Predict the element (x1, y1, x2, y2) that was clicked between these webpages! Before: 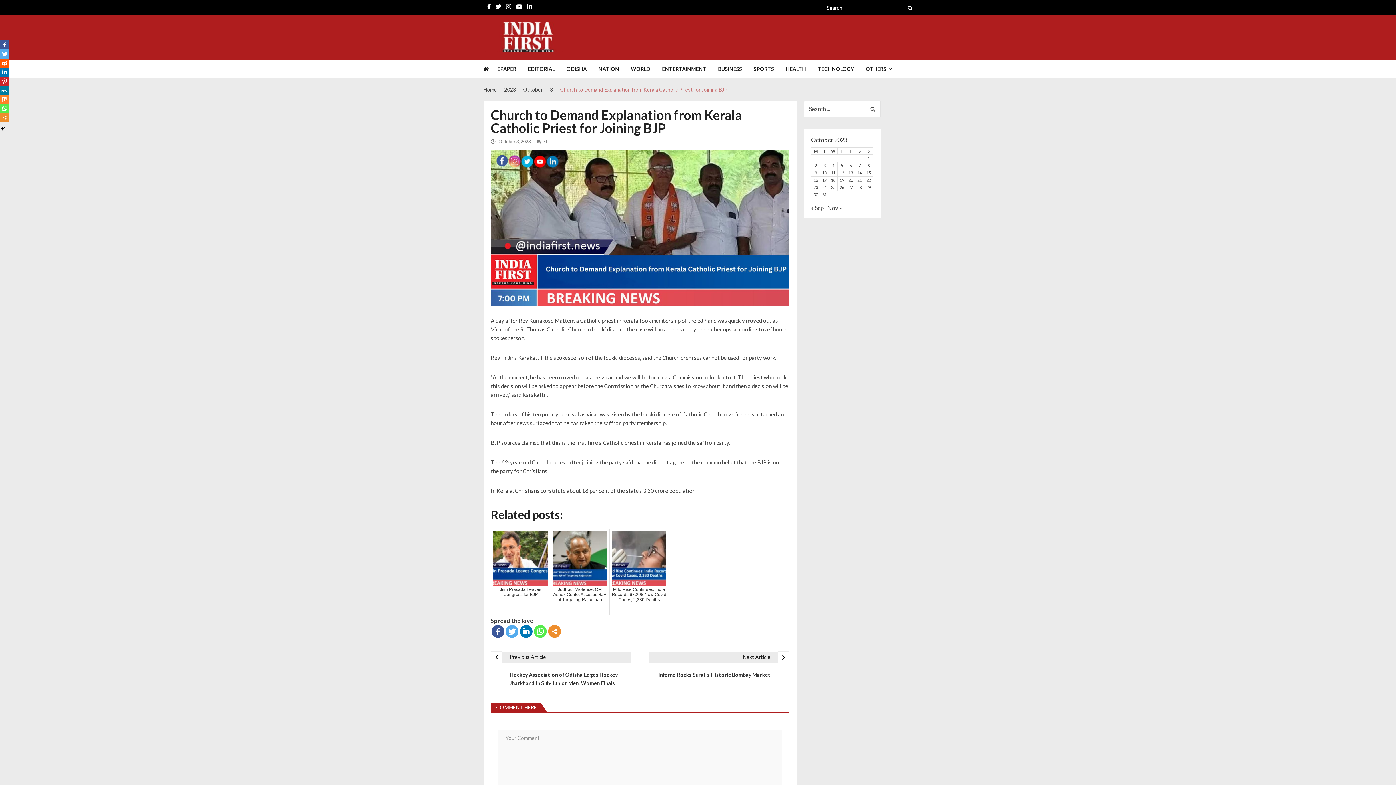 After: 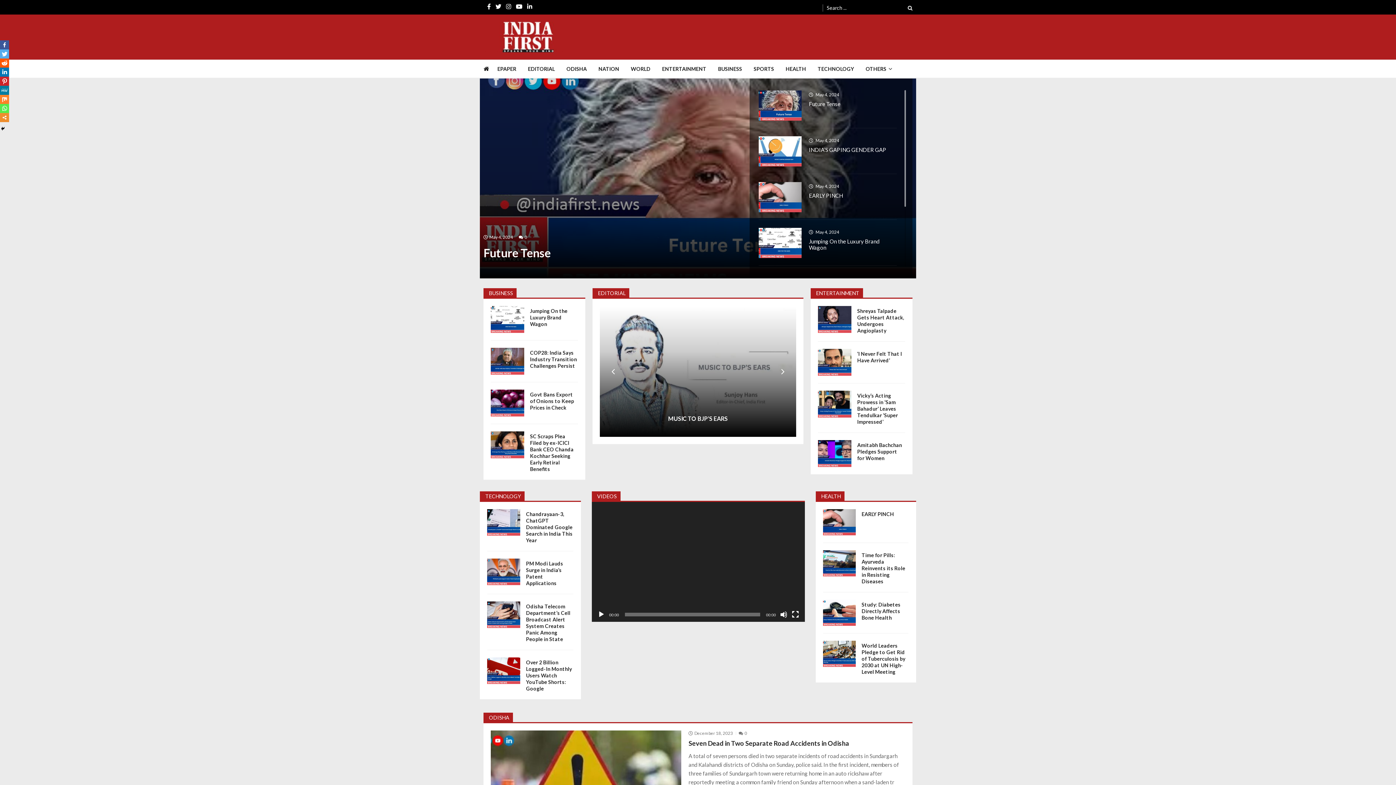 Action: label: Posts published on October 14, 2023 bbox: (857, 170, 861, 175)